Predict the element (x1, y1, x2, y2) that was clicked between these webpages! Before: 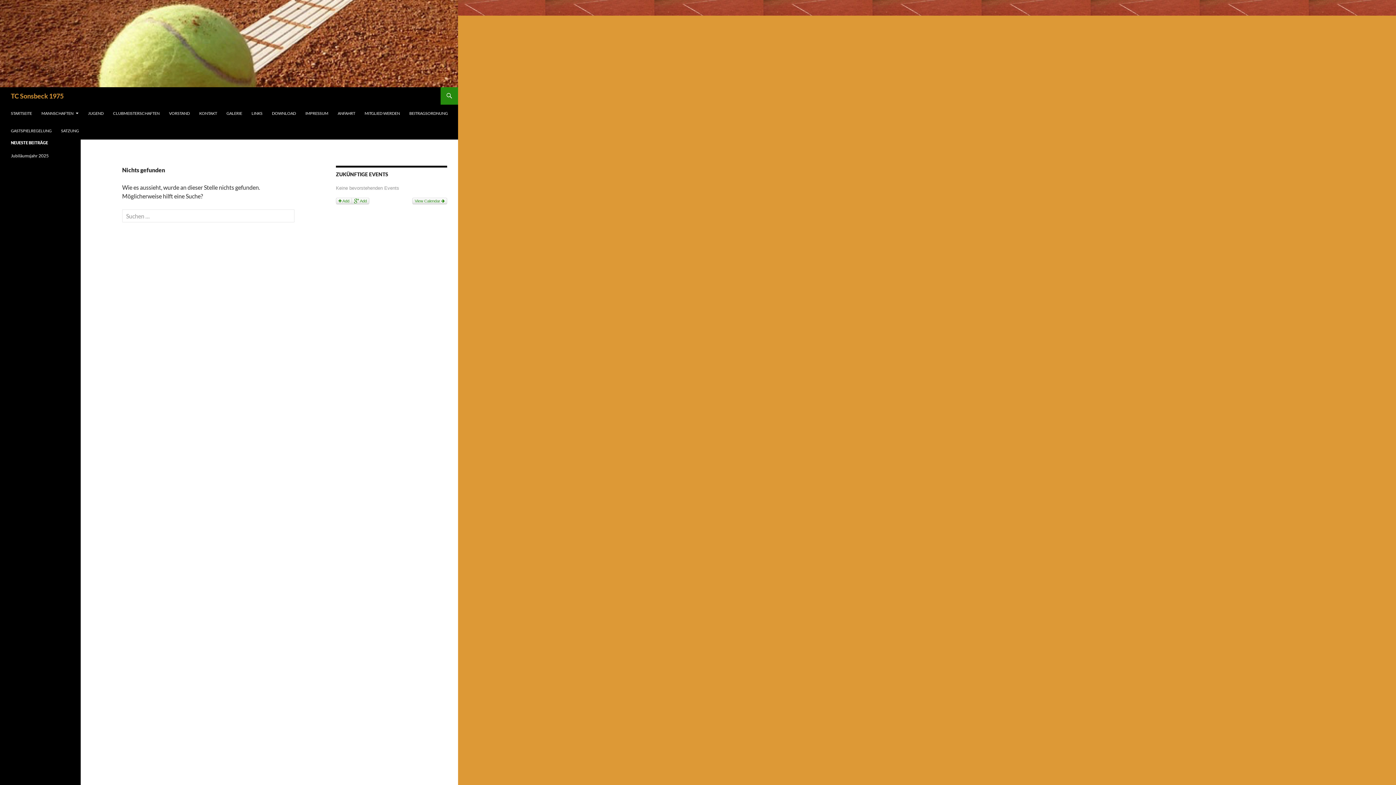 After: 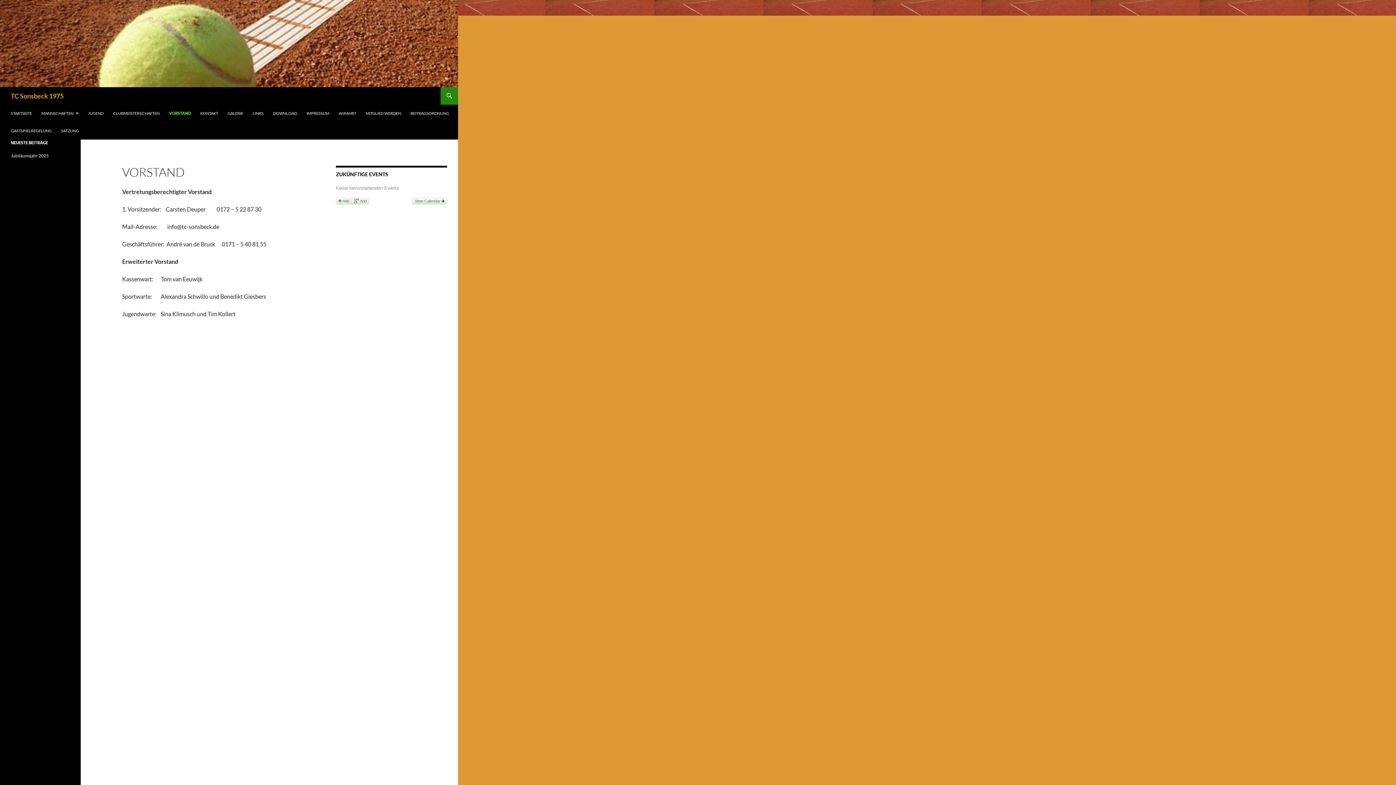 Action: bbox: (164, 104, 194, 122) label: VORSTAND